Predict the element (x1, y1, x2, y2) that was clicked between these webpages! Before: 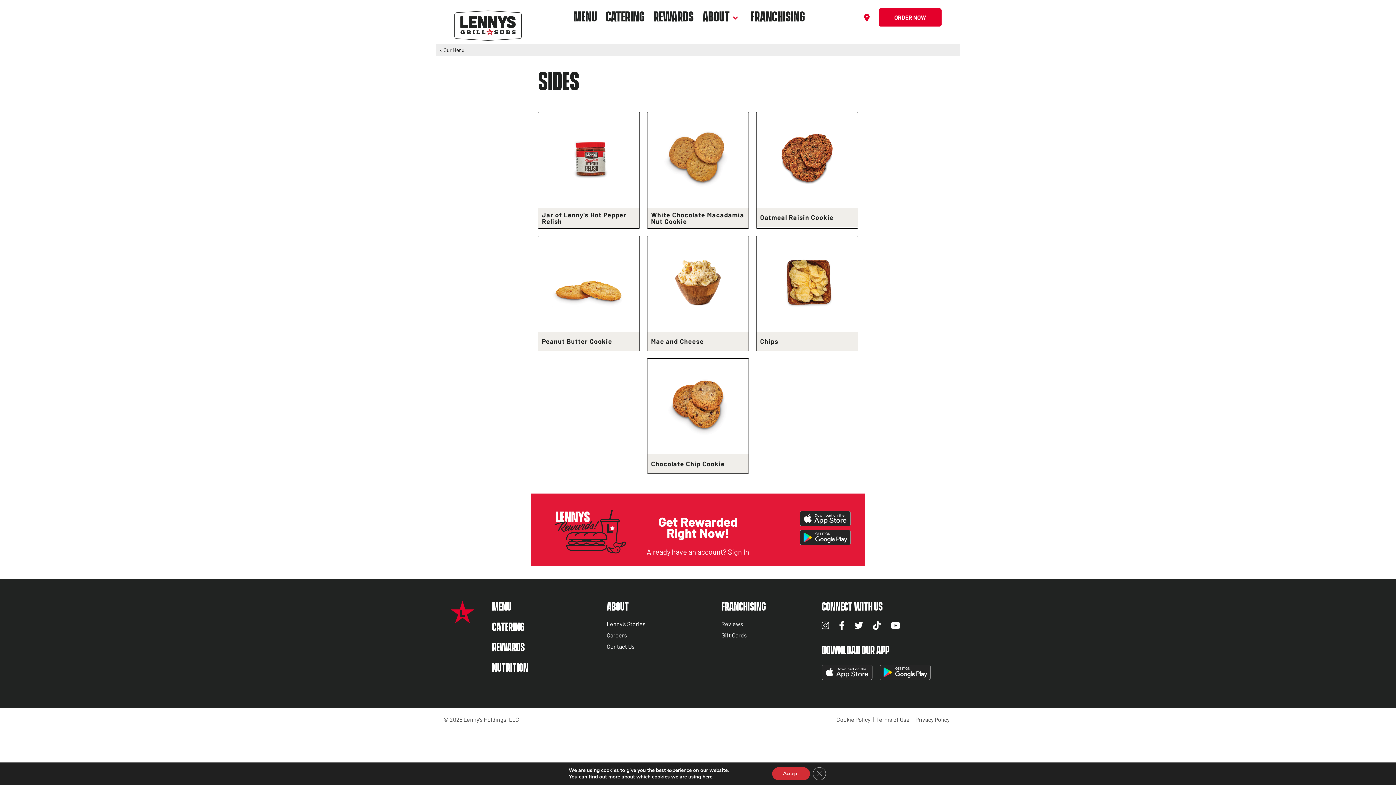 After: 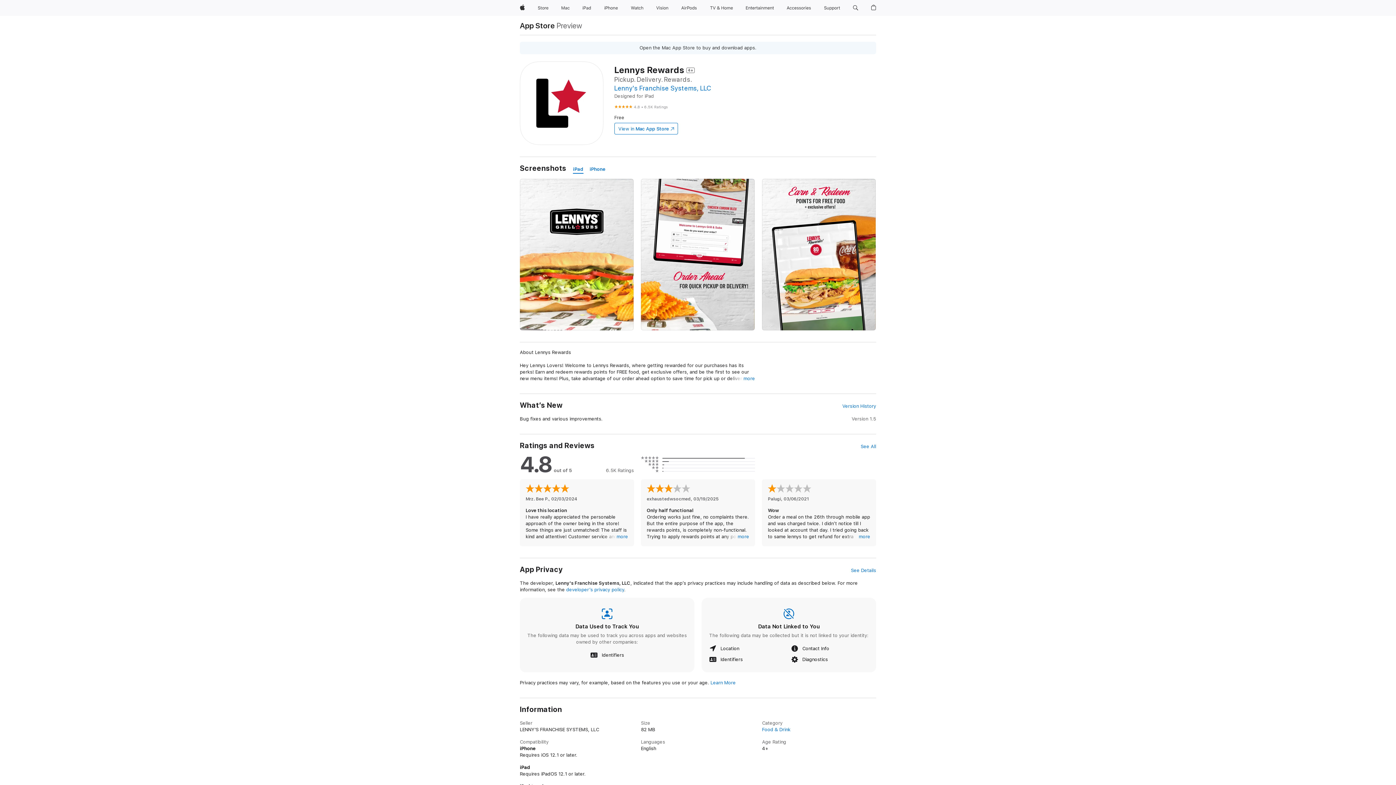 Action: bbox: (799, 511, 850, 526) label: Download on the App Store